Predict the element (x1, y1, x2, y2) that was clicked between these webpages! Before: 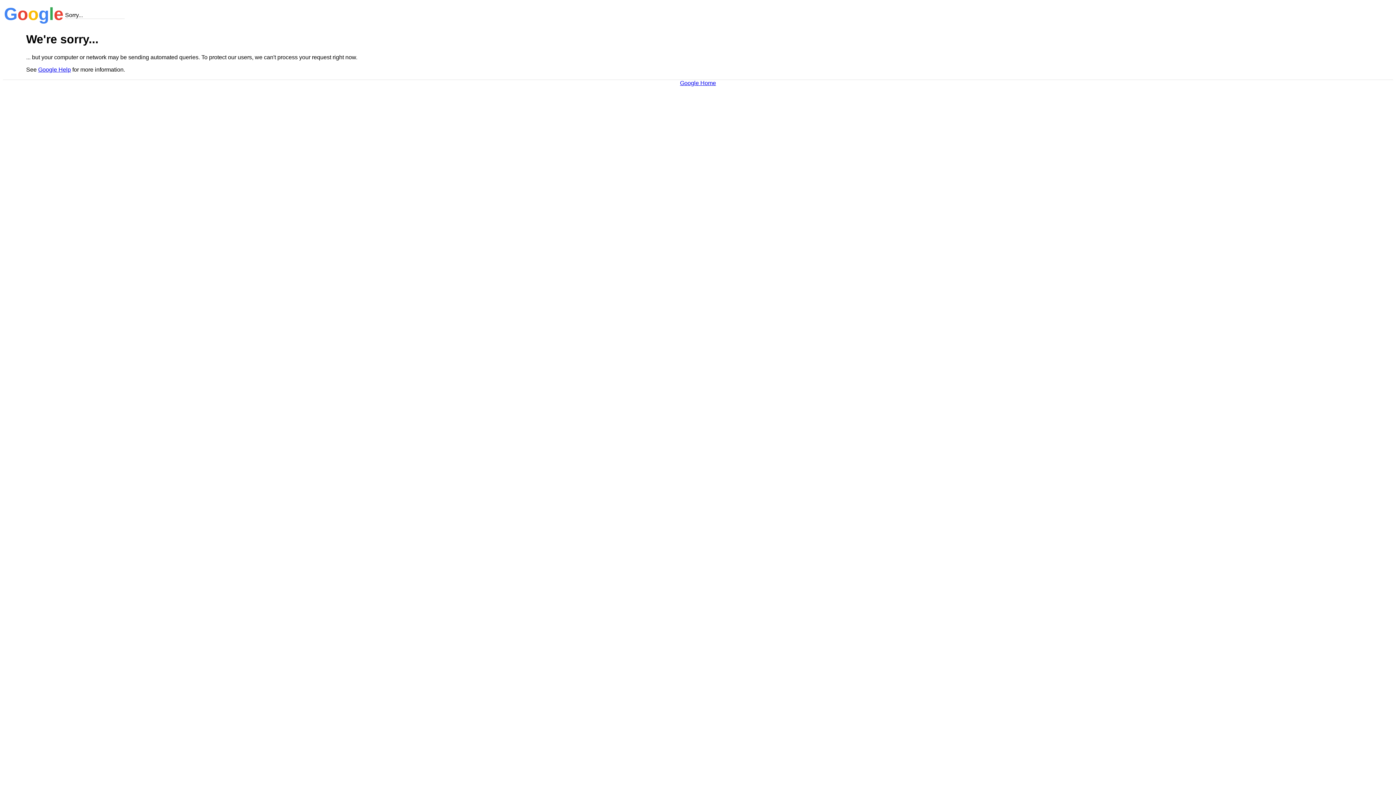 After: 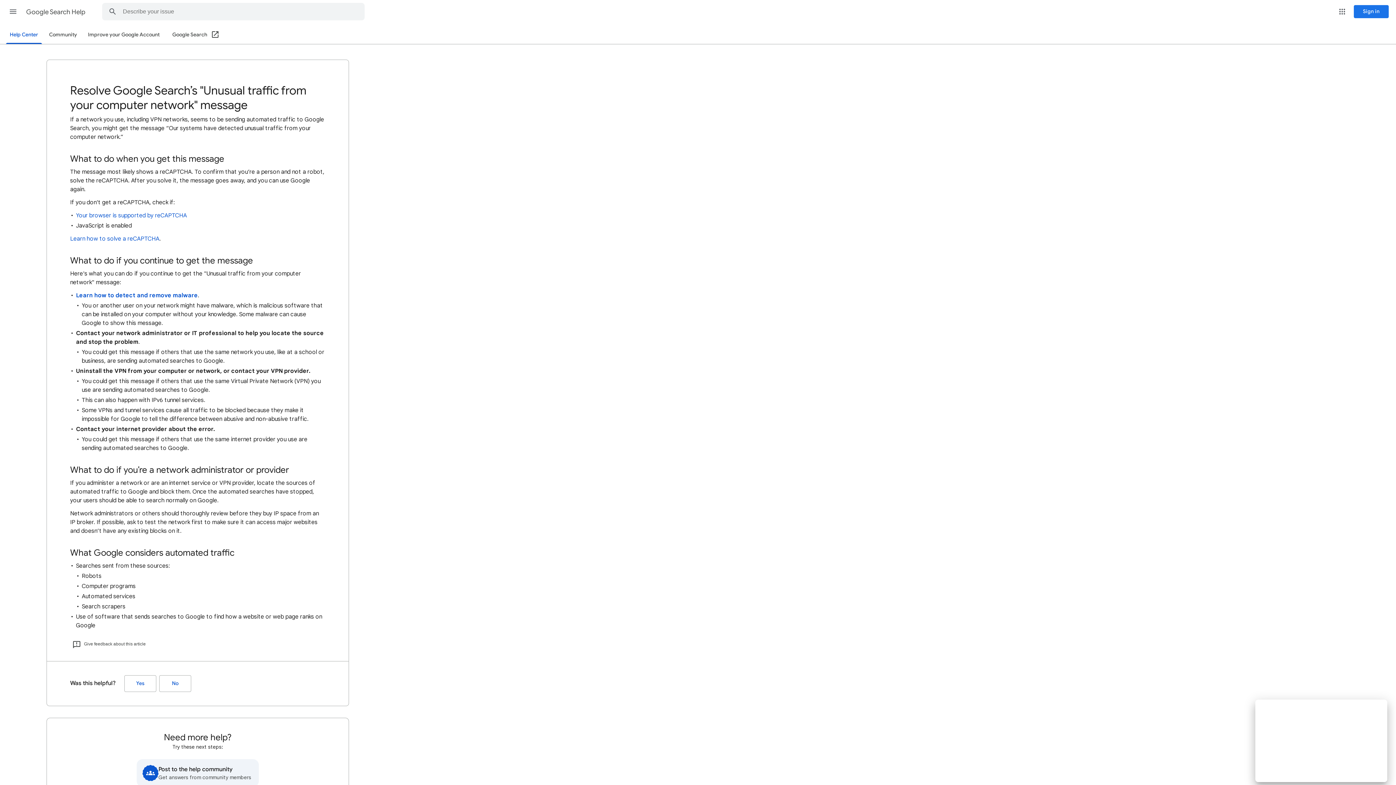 Action: bbox: (38, 66, 70, 72) label: Google Help